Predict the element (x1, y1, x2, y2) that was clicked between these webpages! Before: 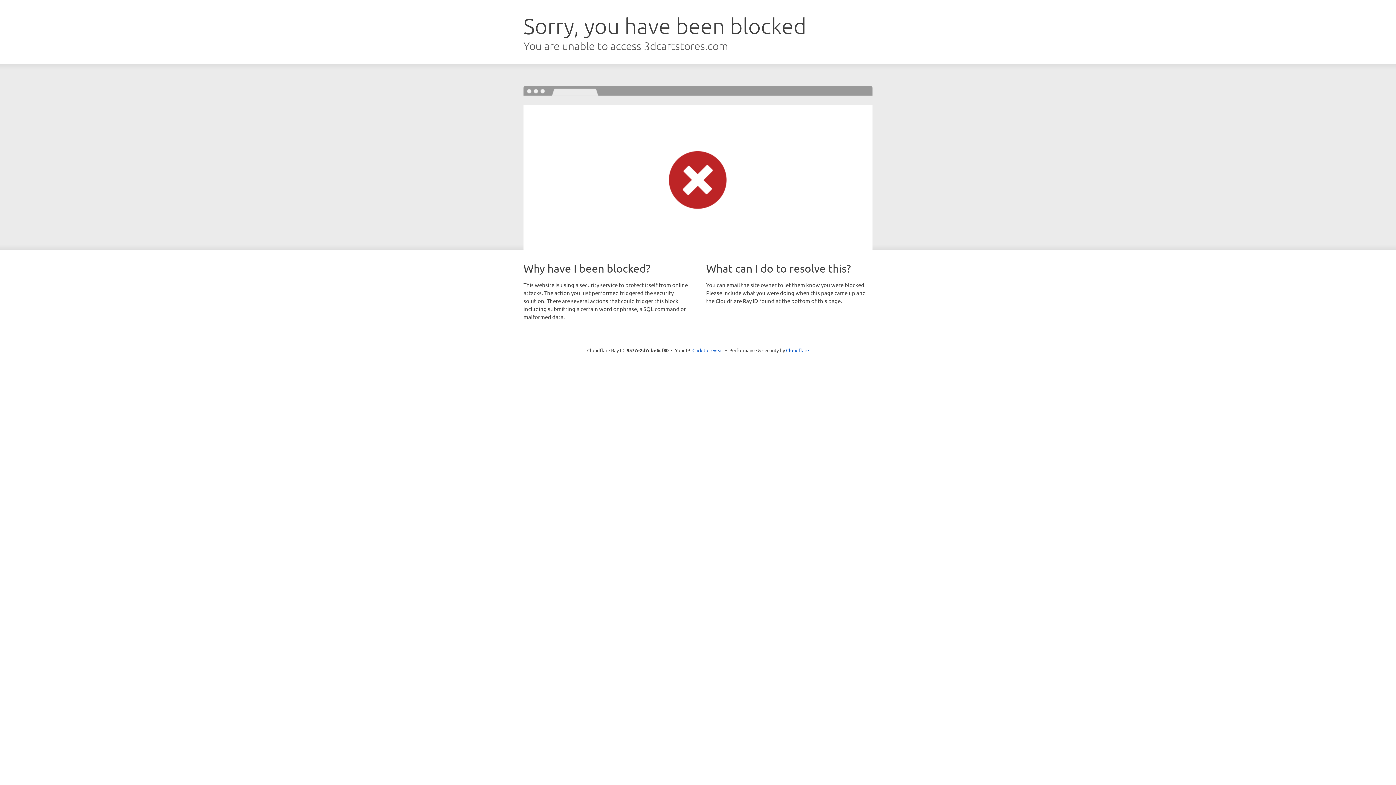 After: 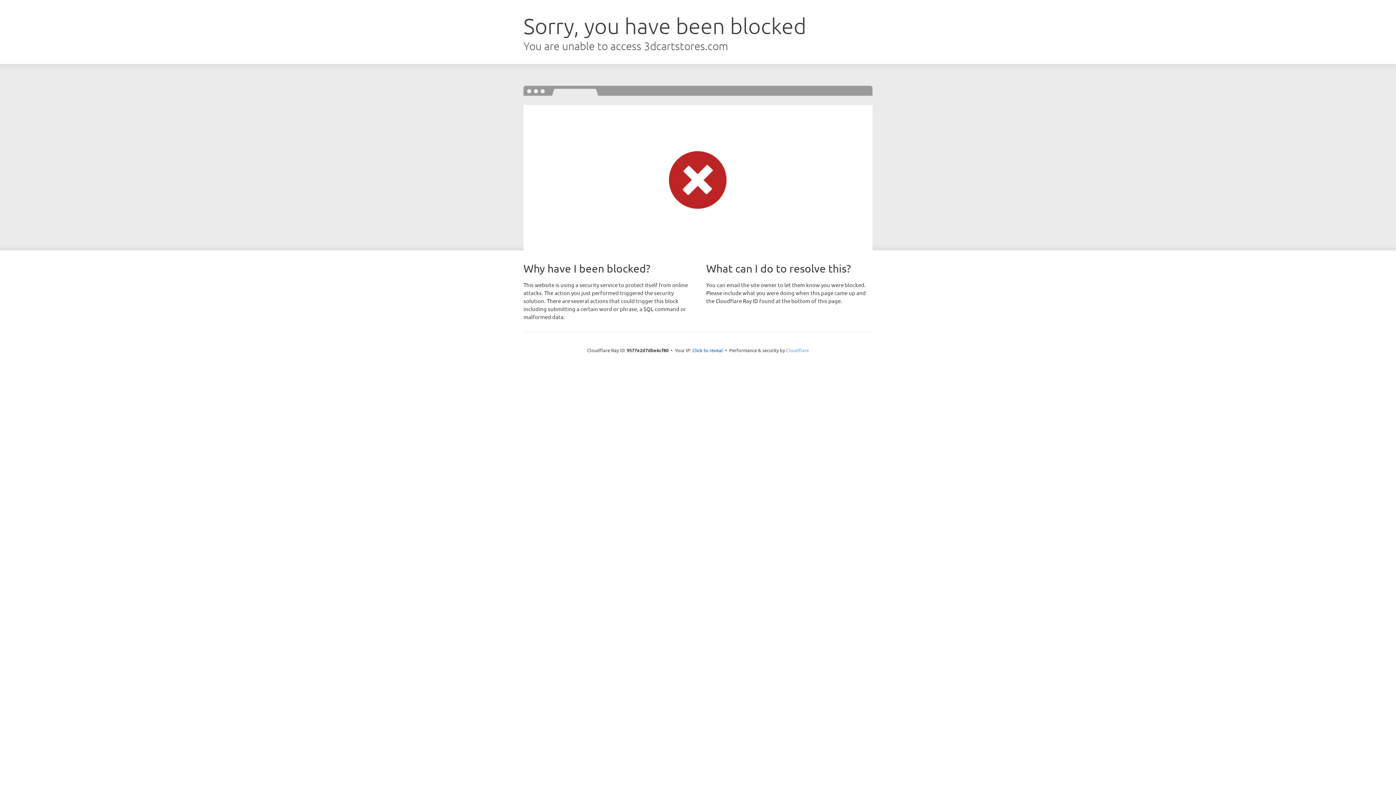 Action: label: Cloudflare bbox: (786, 347, 809, 353)